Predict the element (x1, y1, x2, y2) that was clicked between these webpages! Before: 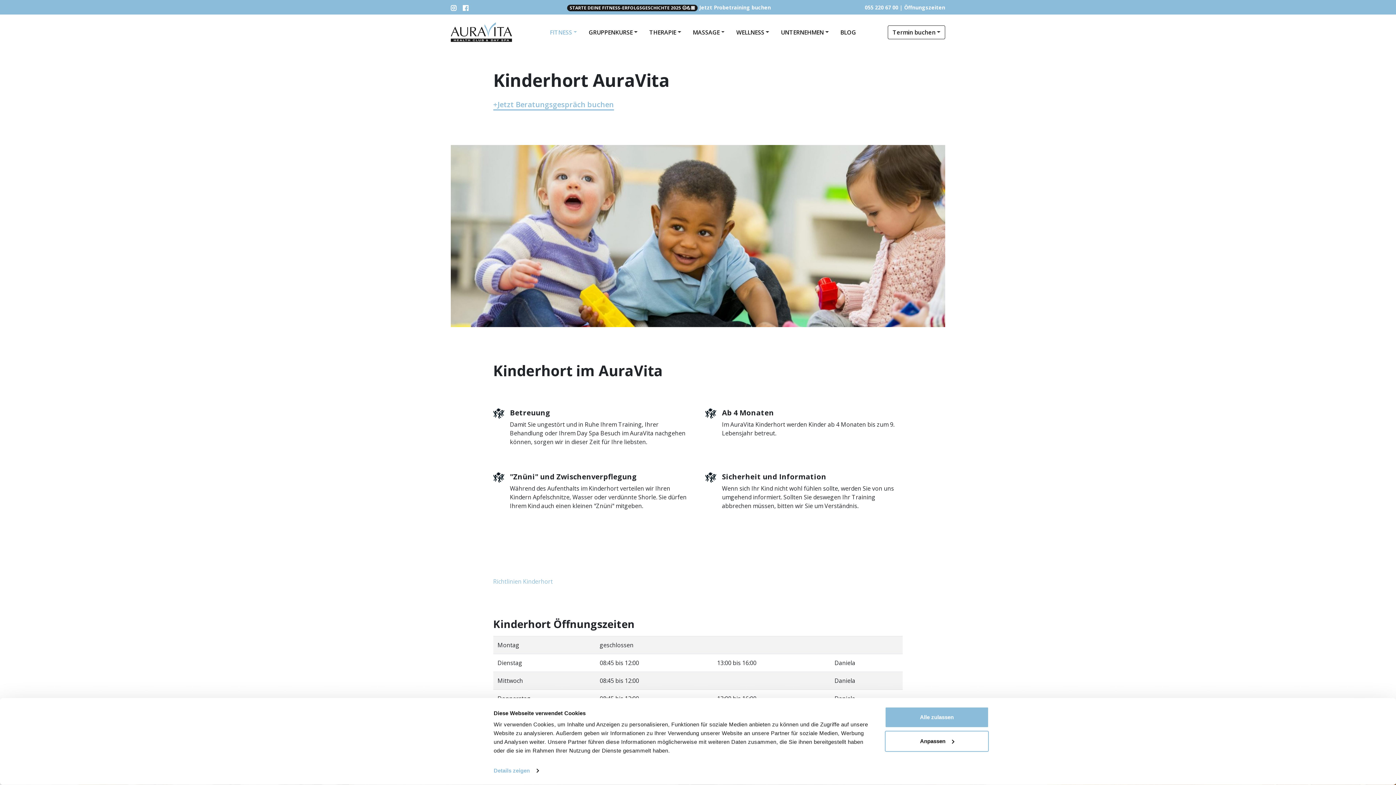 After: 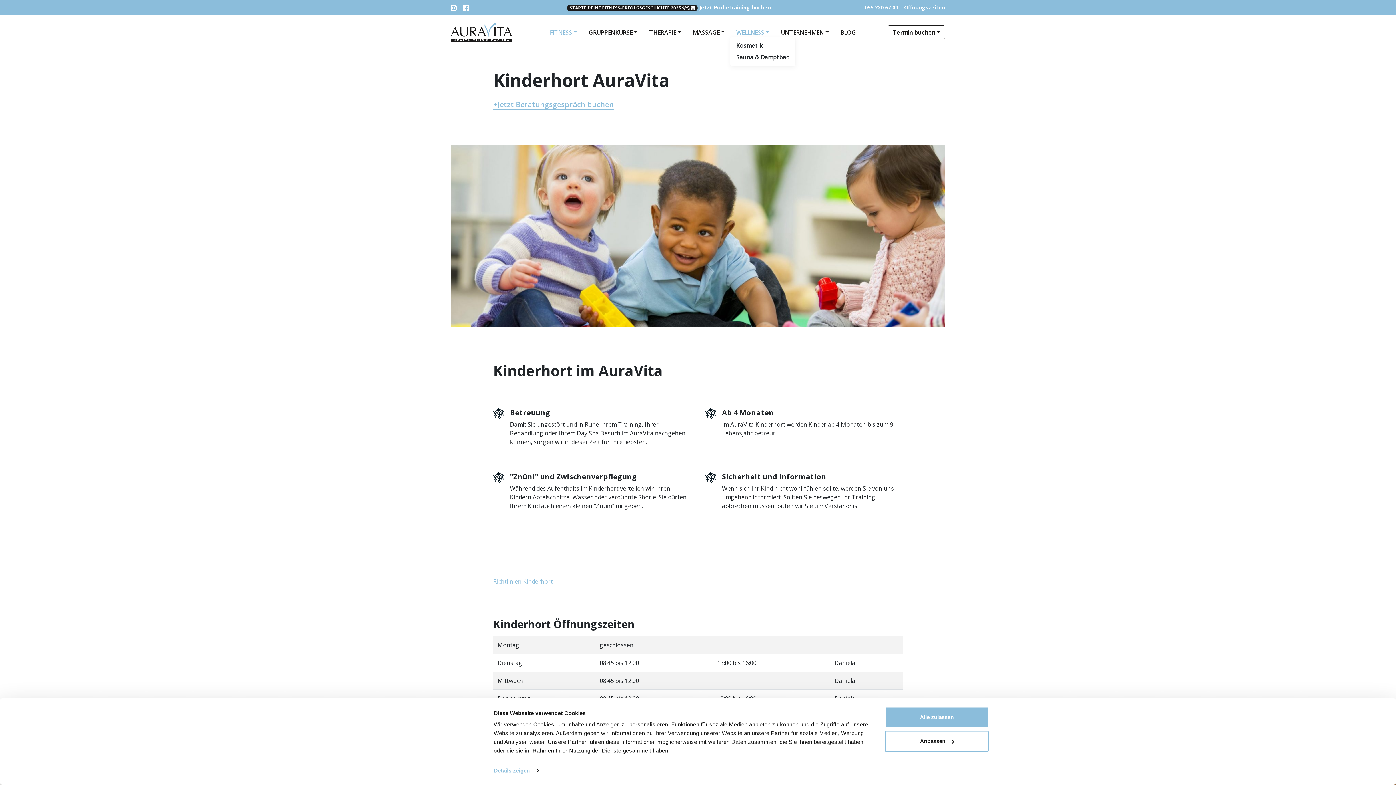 Action: bbox: (730, 27, 775, 36) label: WELLNESS